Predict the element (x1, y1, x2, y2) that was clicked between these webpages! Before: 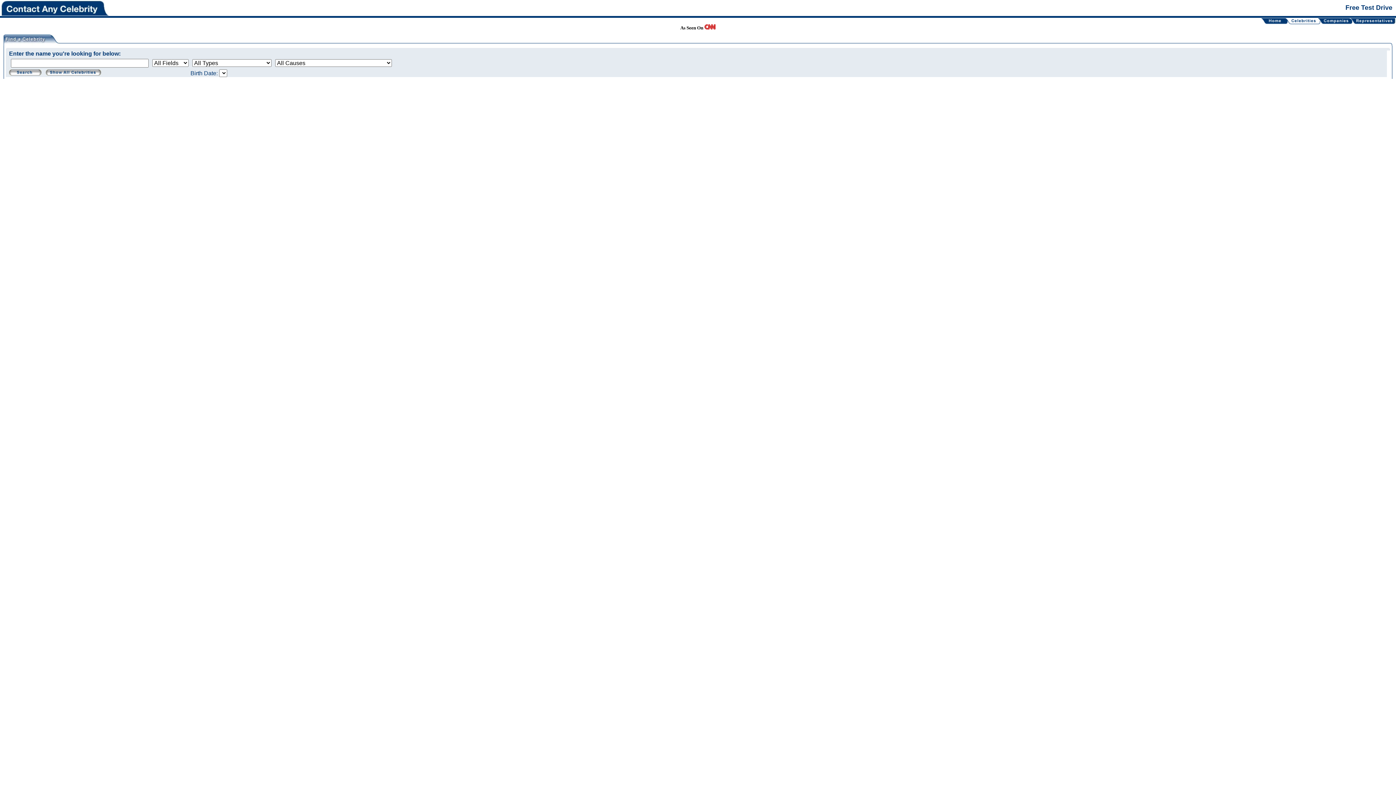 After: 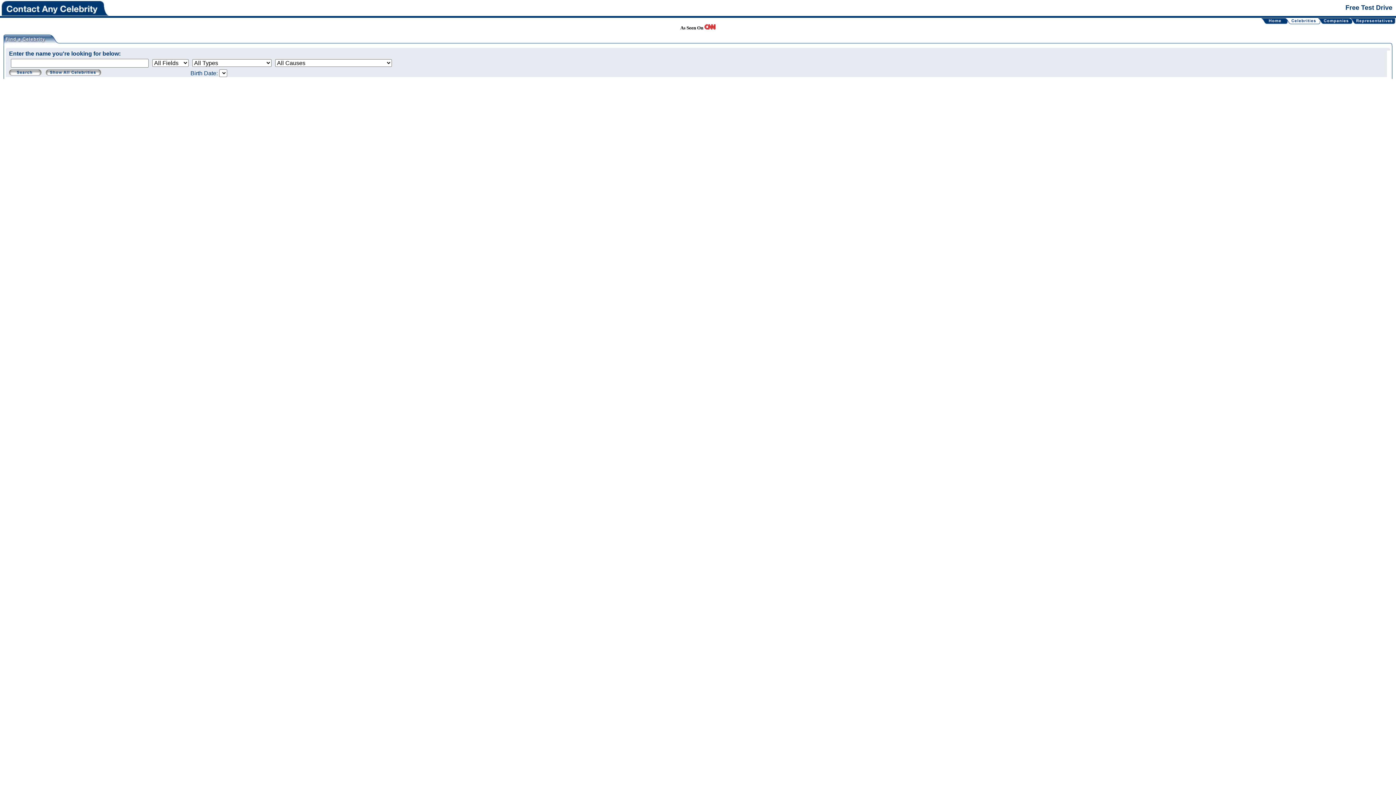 Action: bbox: (1316, 19, 1323, 25)